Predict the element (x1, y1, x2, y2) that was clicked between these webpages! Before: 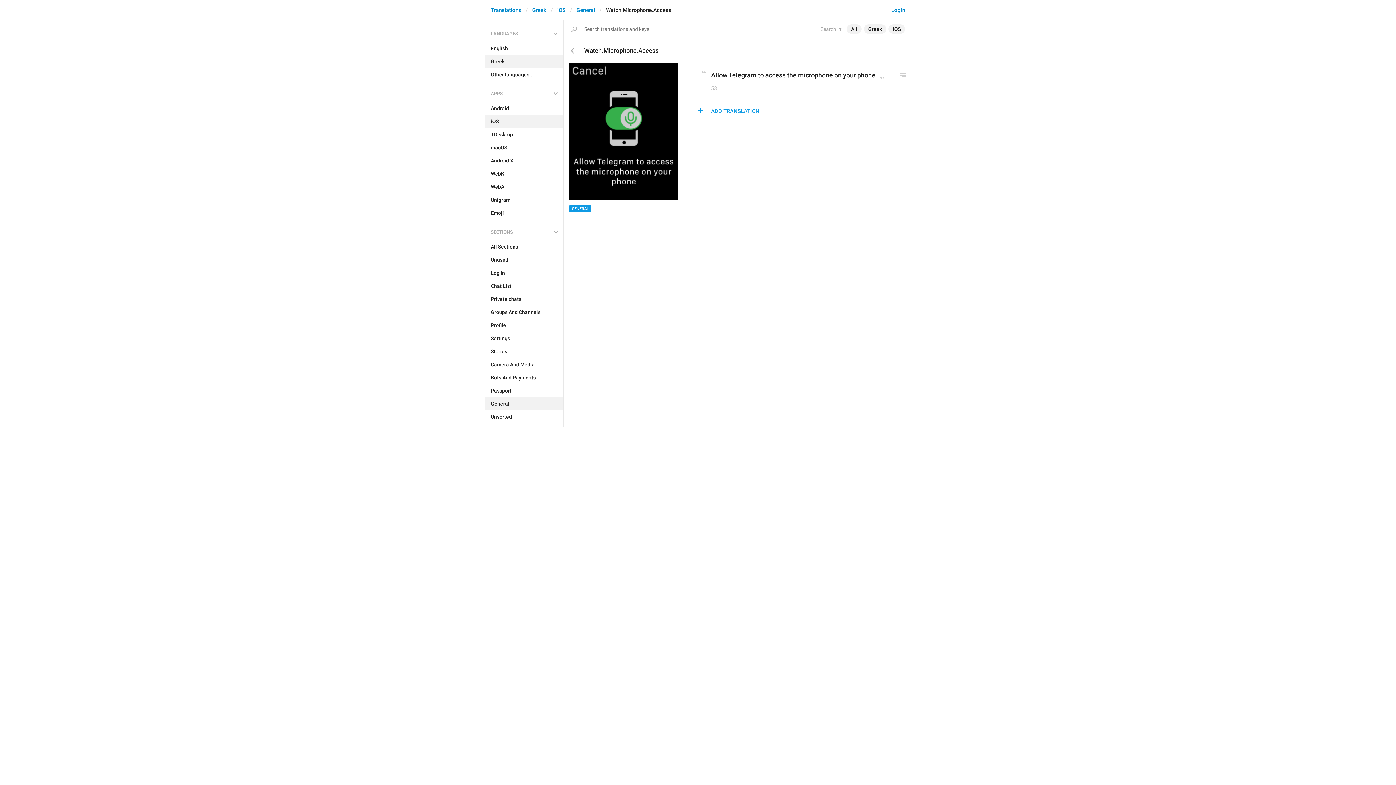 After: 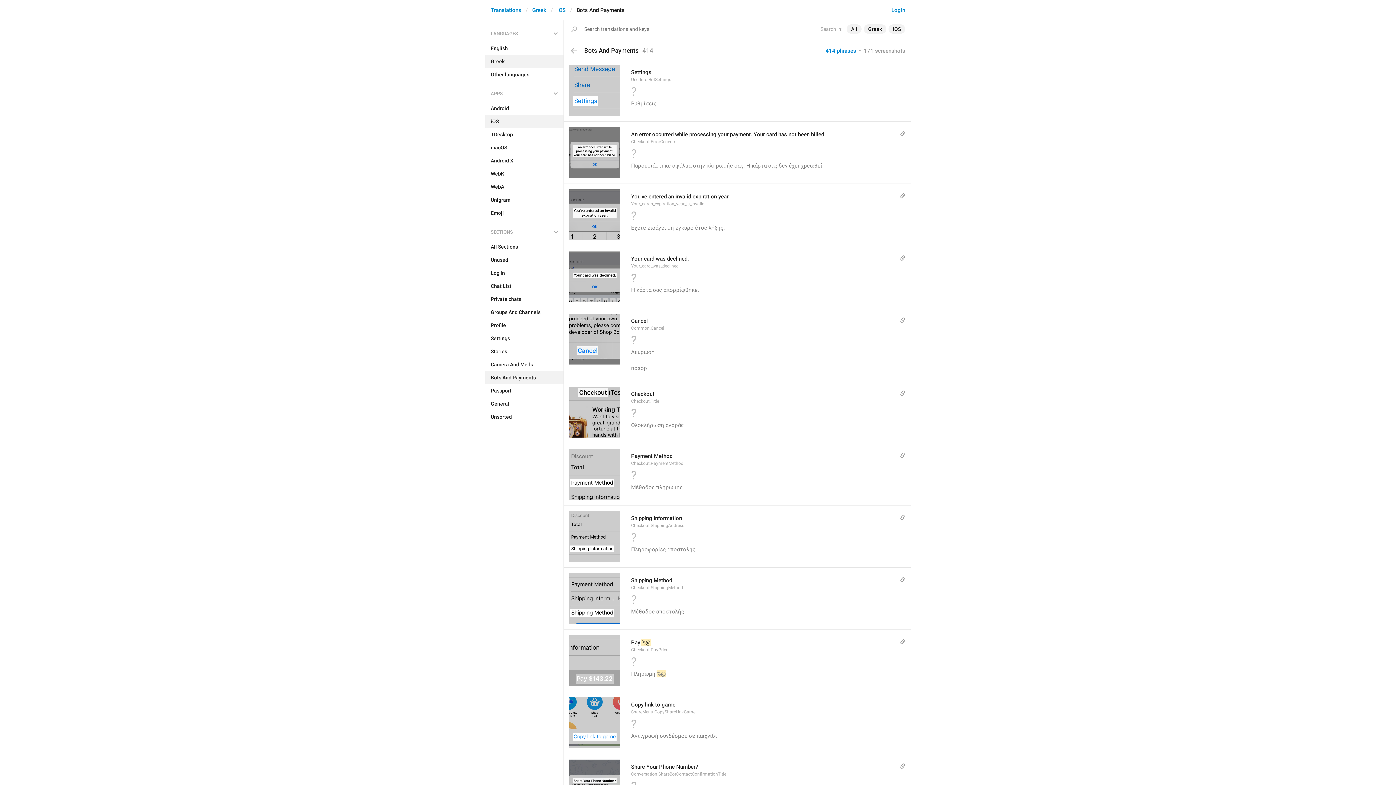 Action: bbox: (485, 371, 563, 384) label: Bots And Payments